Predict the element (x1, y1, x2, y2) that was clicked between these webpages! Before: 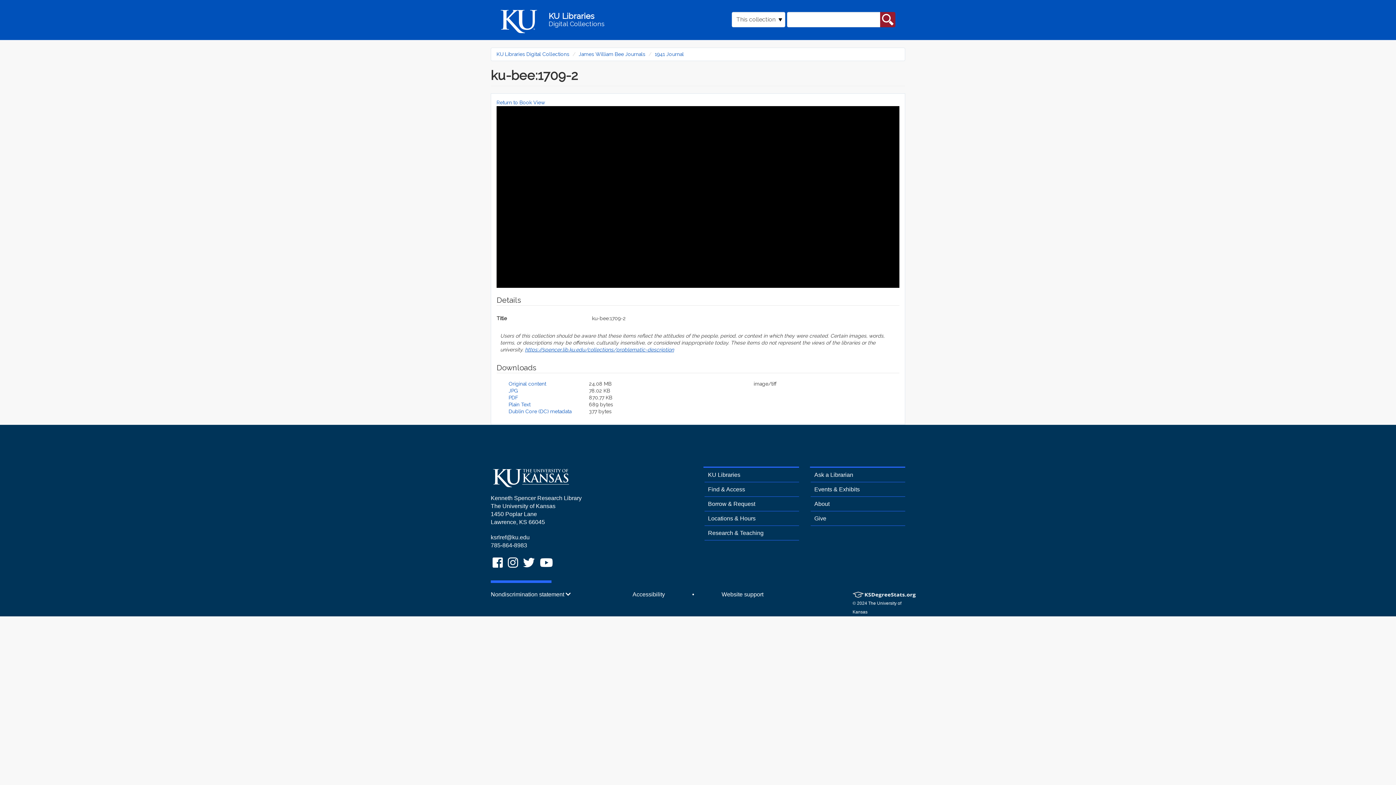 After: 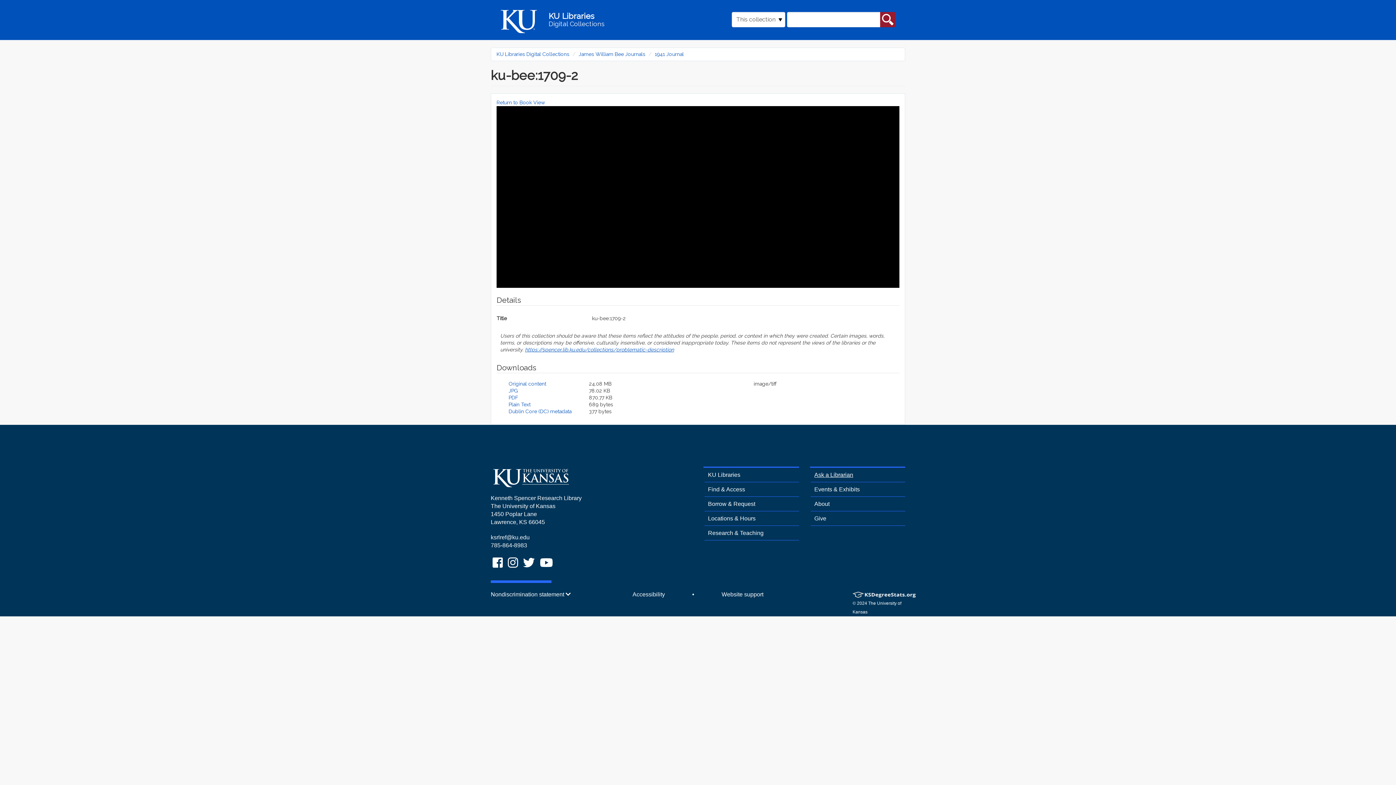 Action: label: Ask a Librarian bbox: (810, 471, 853, 478)